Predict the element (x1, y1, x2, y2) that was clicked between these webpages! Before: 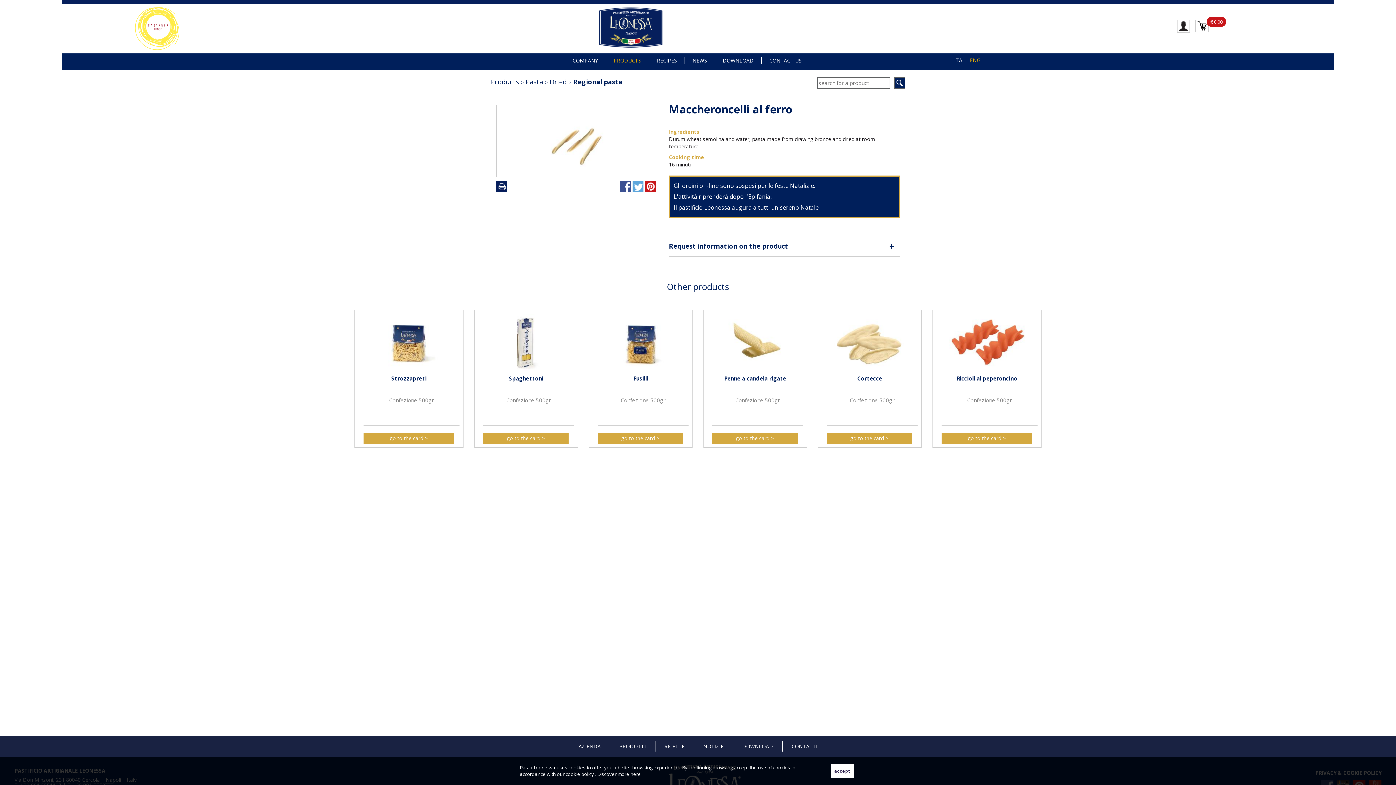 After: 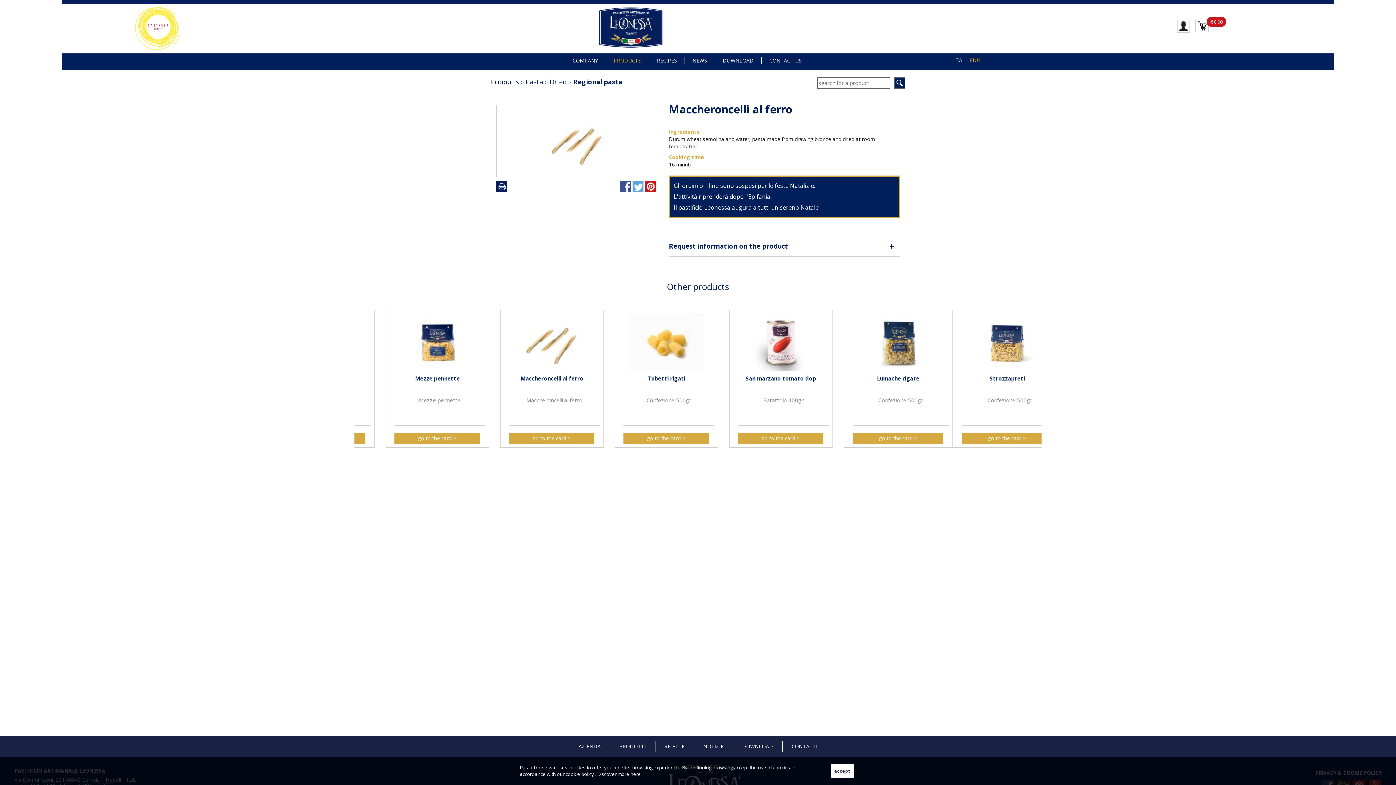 Action: bbox: (496, 181, 507, 192)